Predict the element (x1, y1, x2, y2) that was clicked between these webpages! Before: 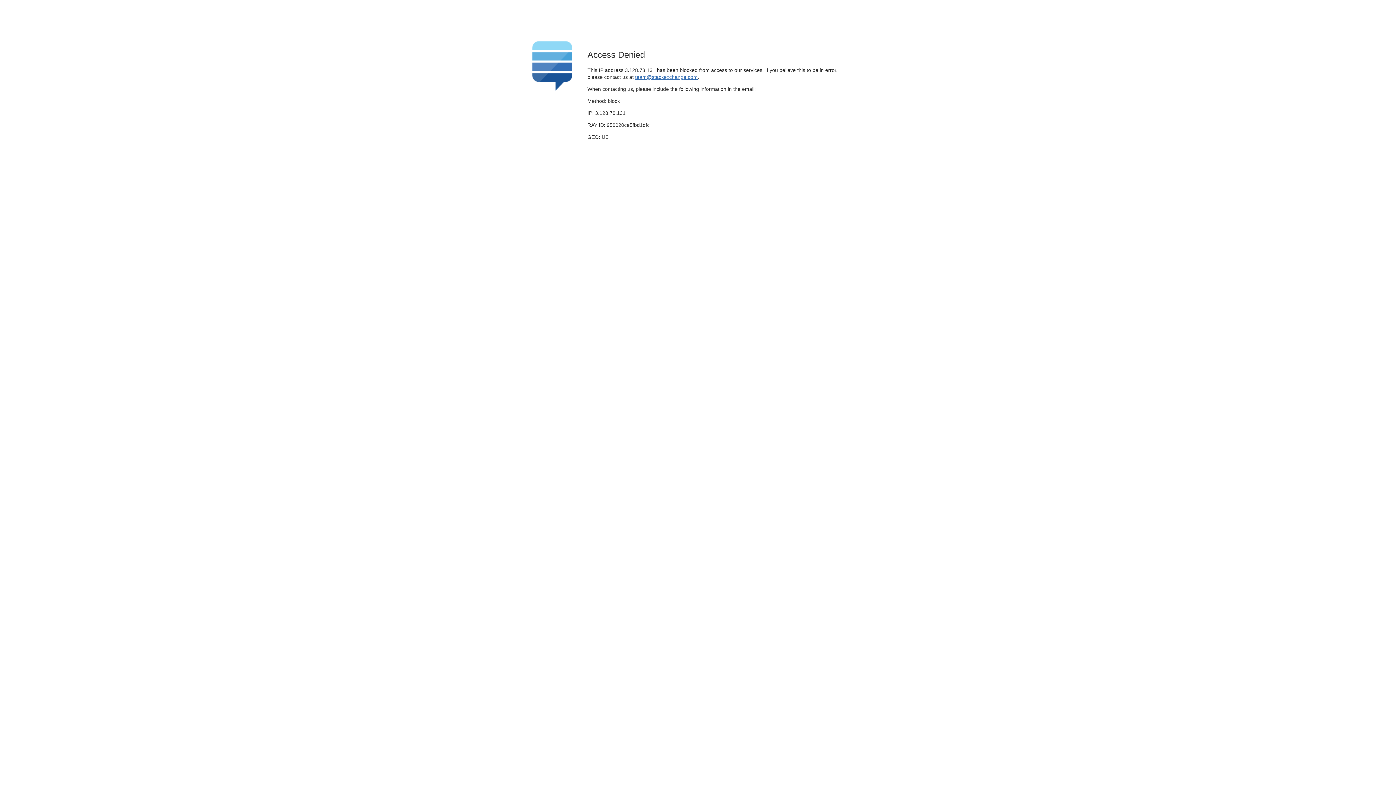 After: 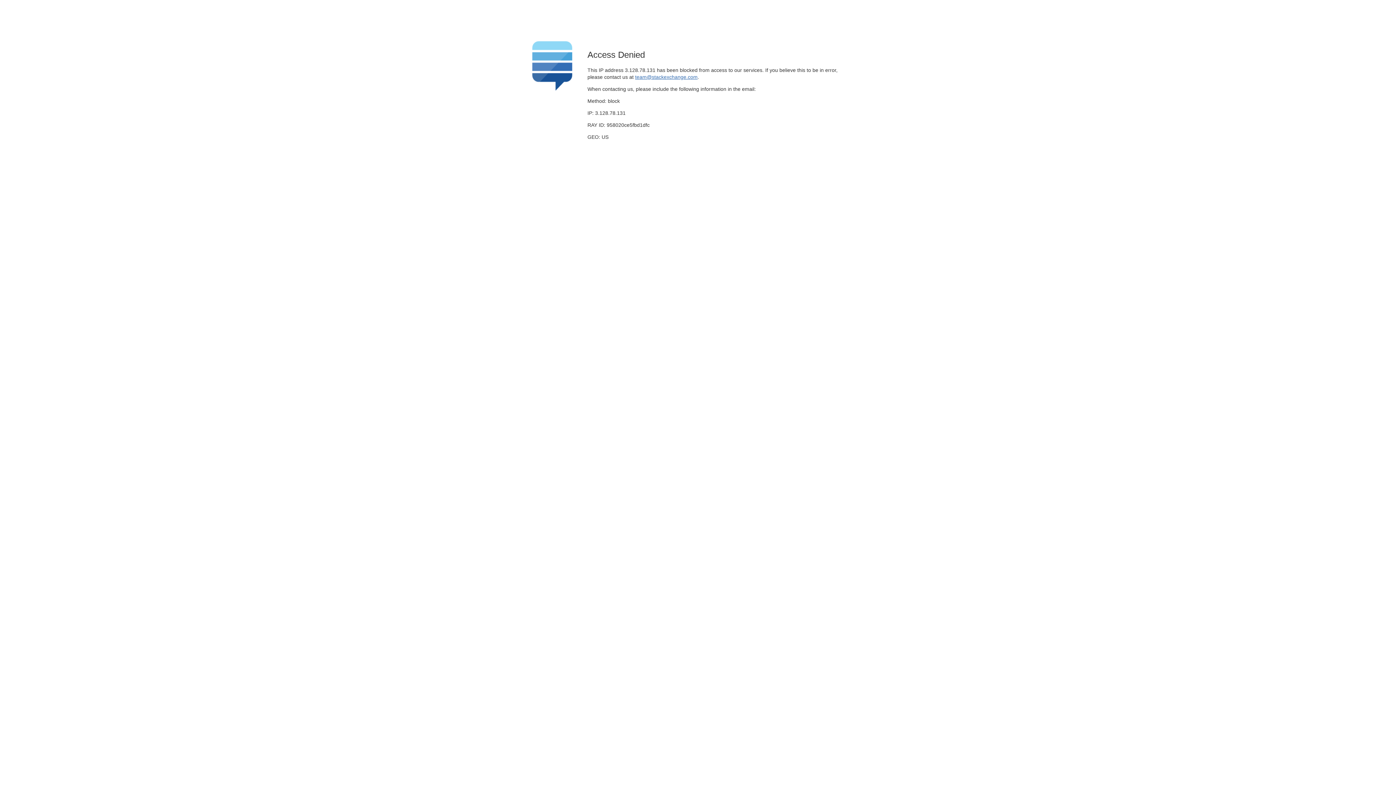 Action: label: team@stackexchange.com bbox: (635, 74, 697, 79)